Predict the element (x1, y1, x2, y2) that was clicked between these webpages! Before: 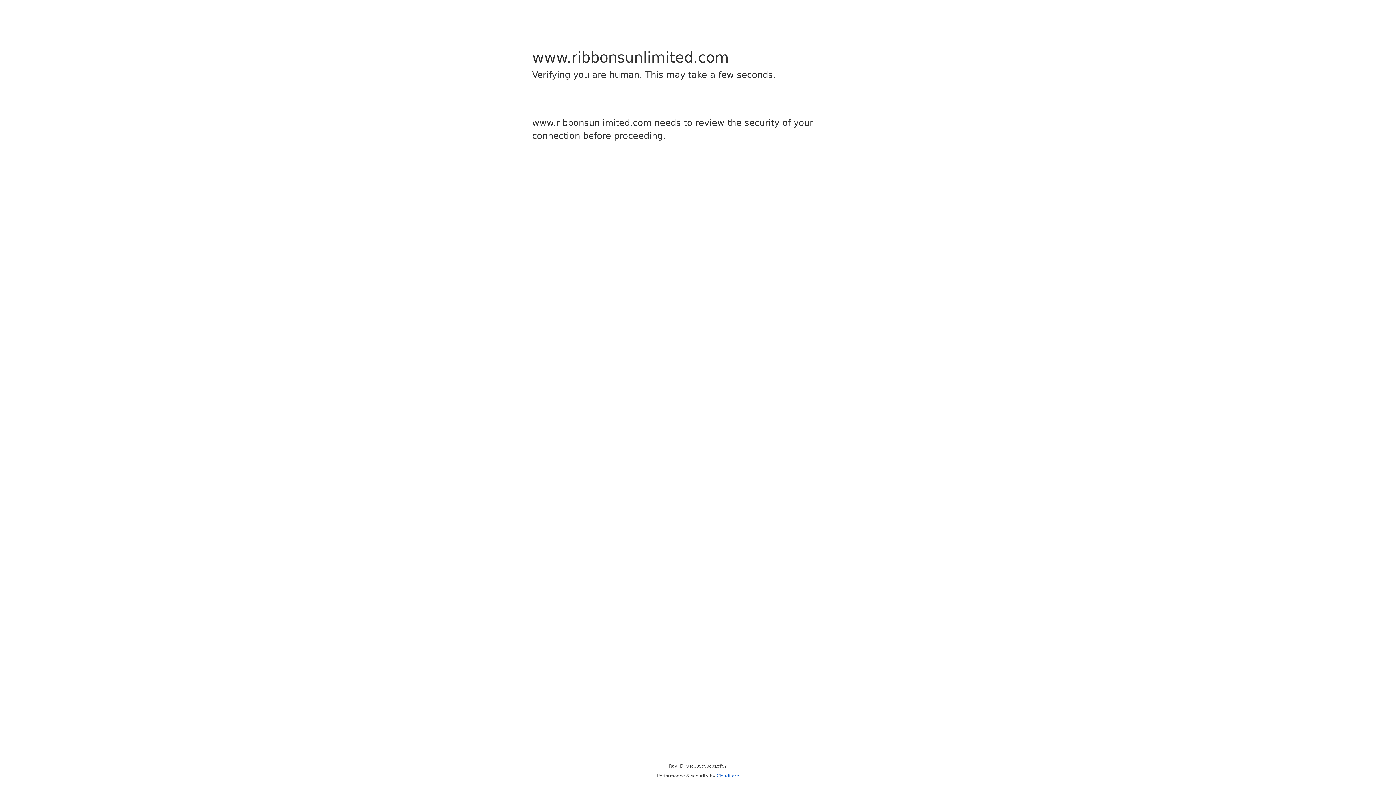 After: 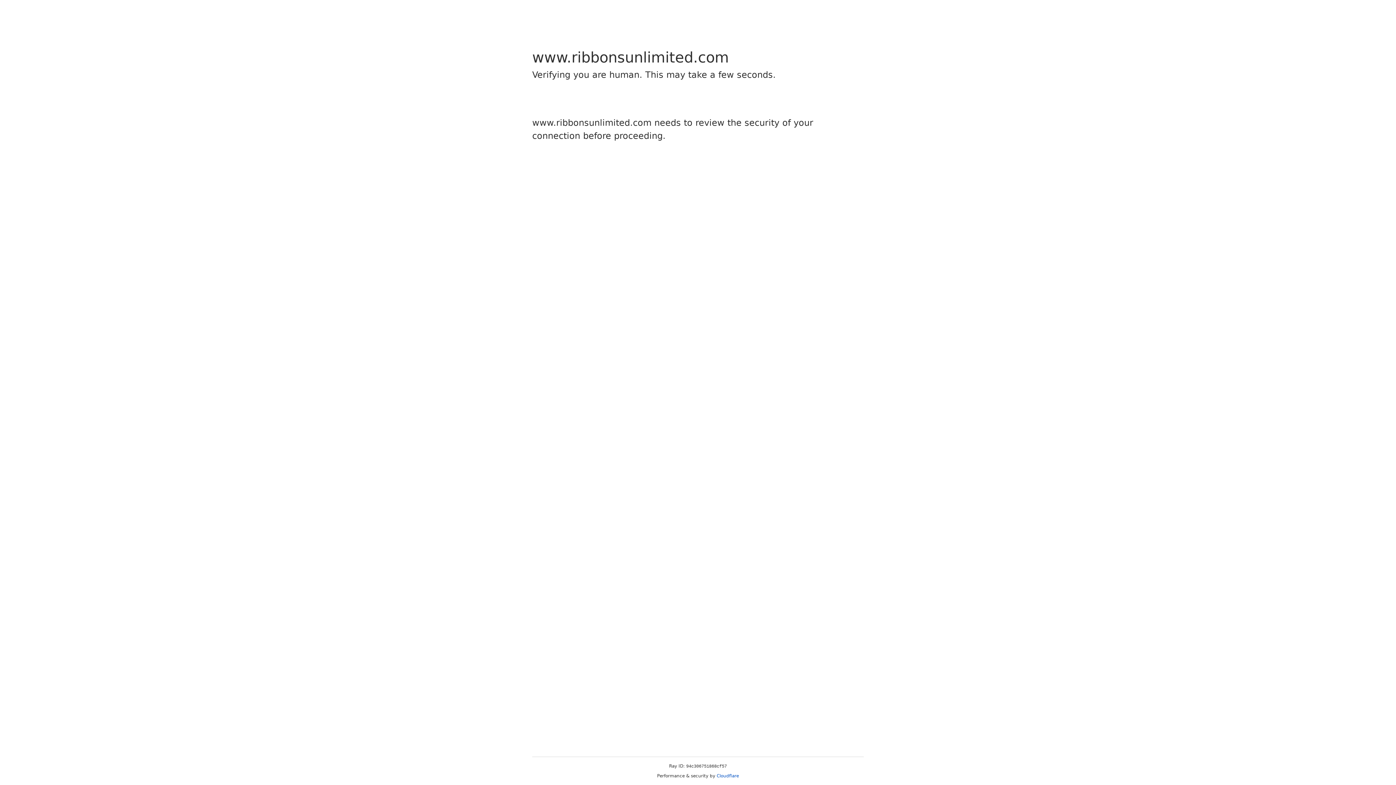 Action: bbox: (716, 773, 739, 778) label: Cloudflare